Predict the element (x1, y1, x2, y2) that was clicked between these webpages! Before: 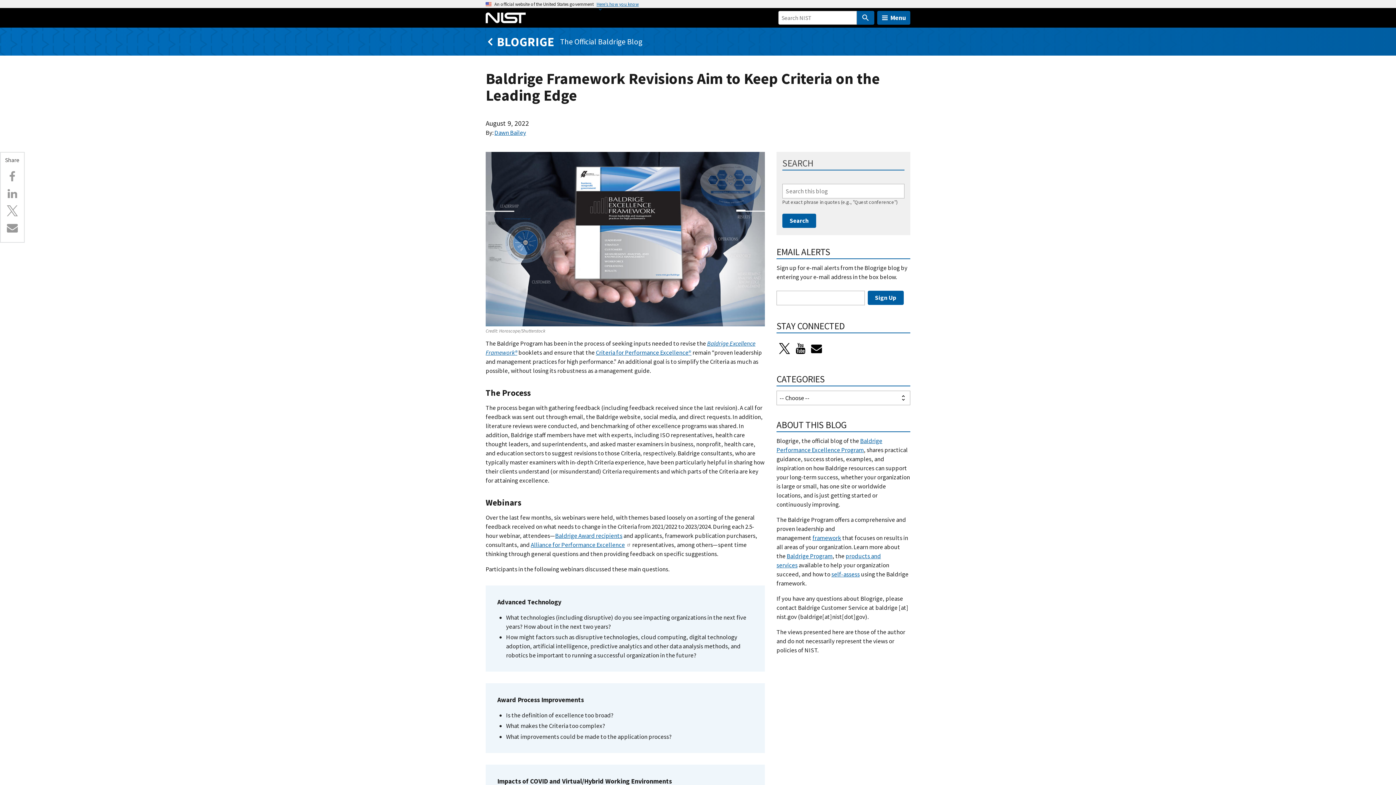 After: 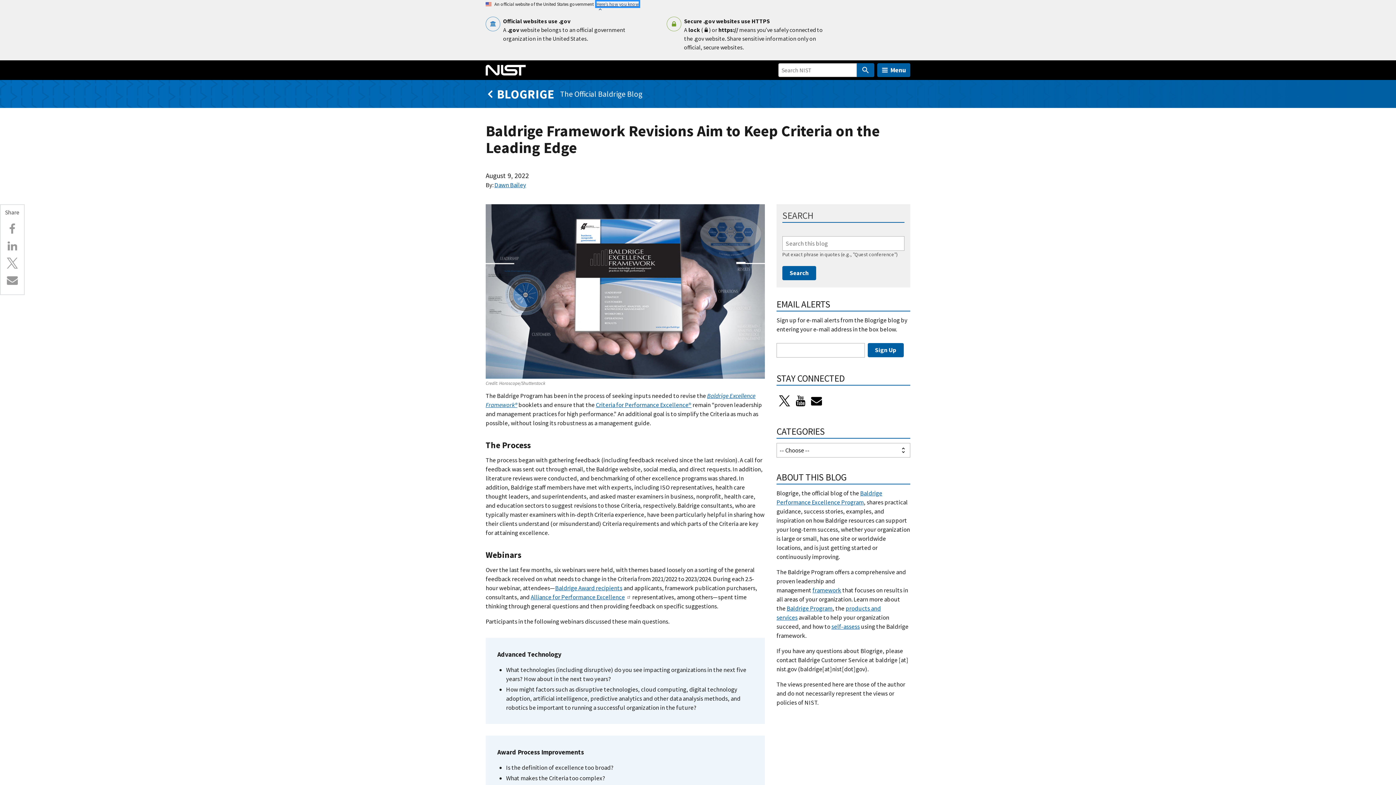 Action: label: Here’s how you know bbox: (596, 1, 638, 6)